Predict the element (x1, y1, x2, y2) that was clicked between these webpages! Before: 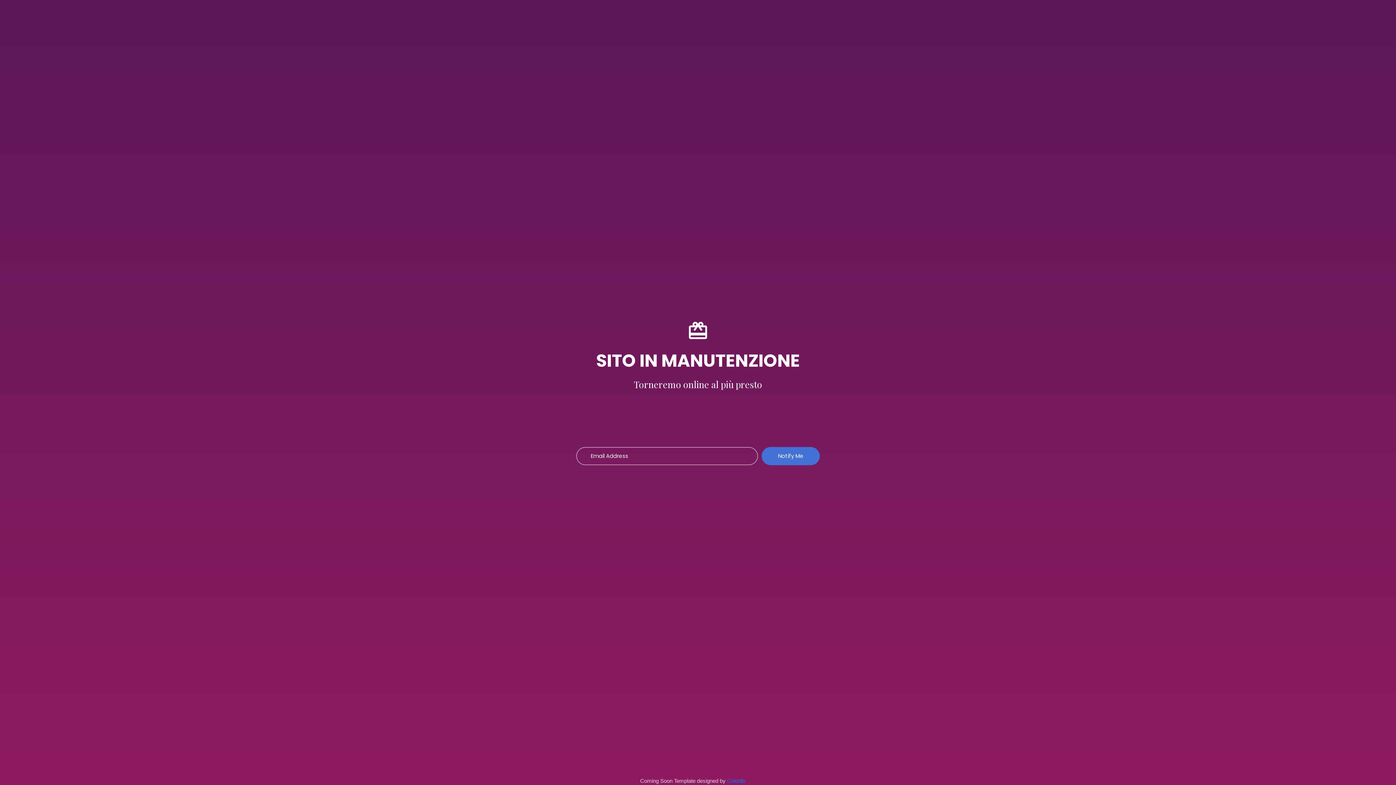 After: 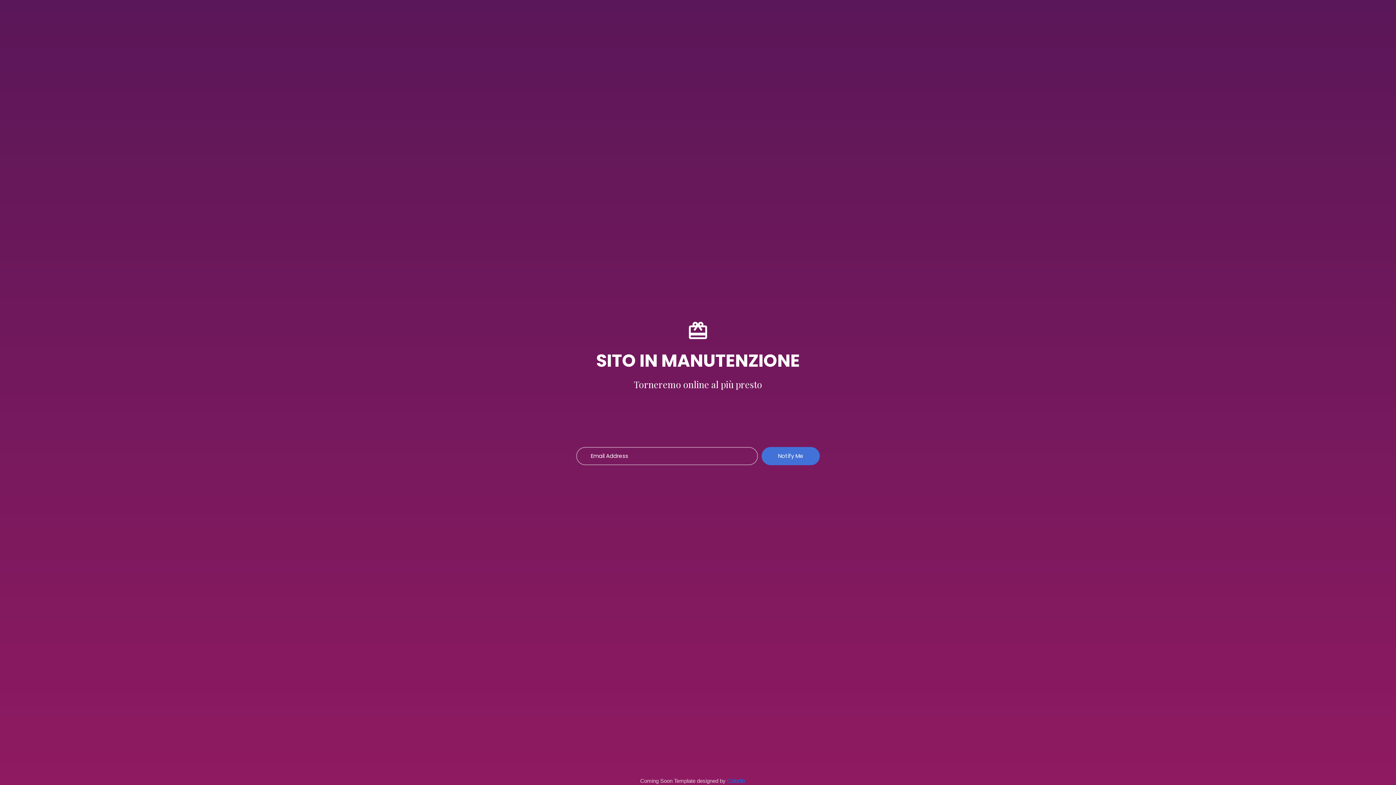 Action: label: Notify Me bbox: (761, 447, 820, 465)